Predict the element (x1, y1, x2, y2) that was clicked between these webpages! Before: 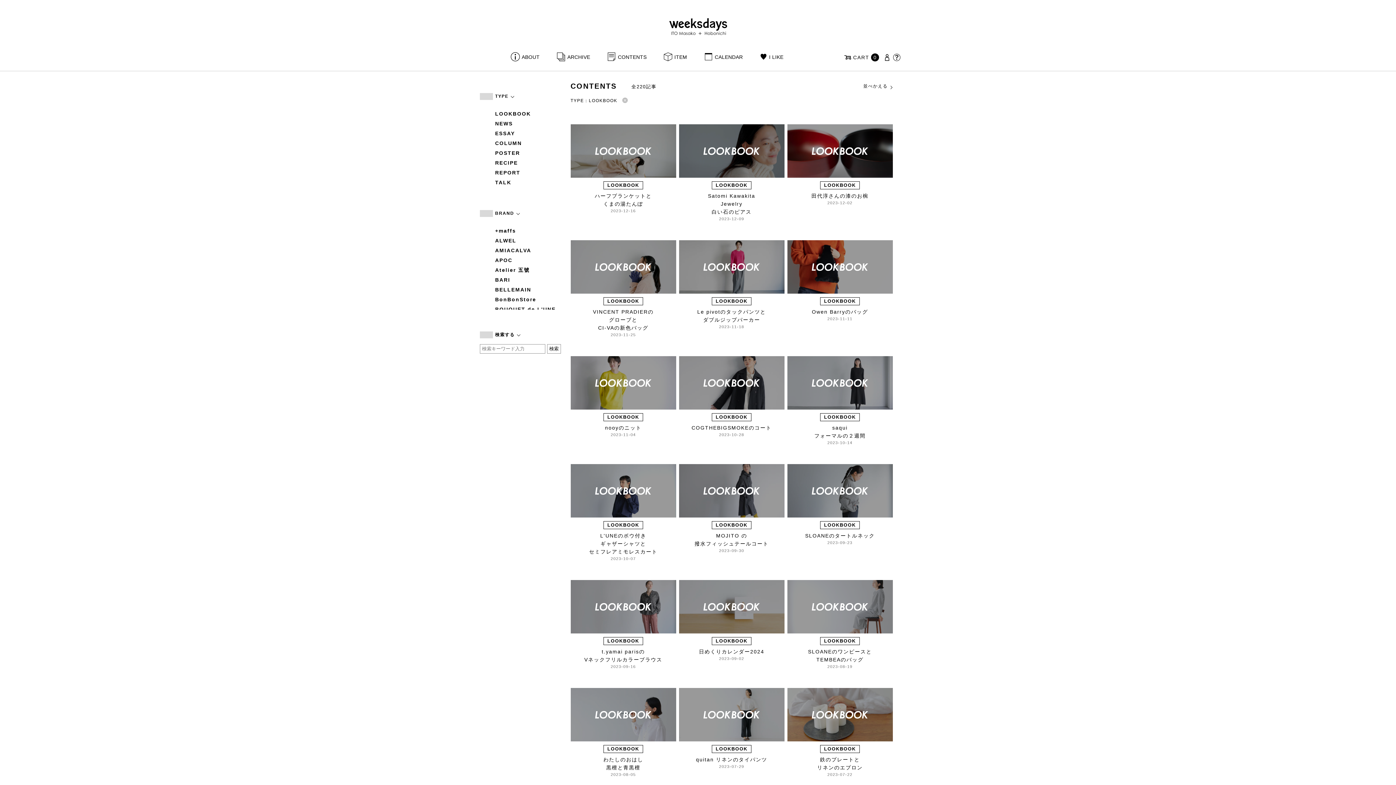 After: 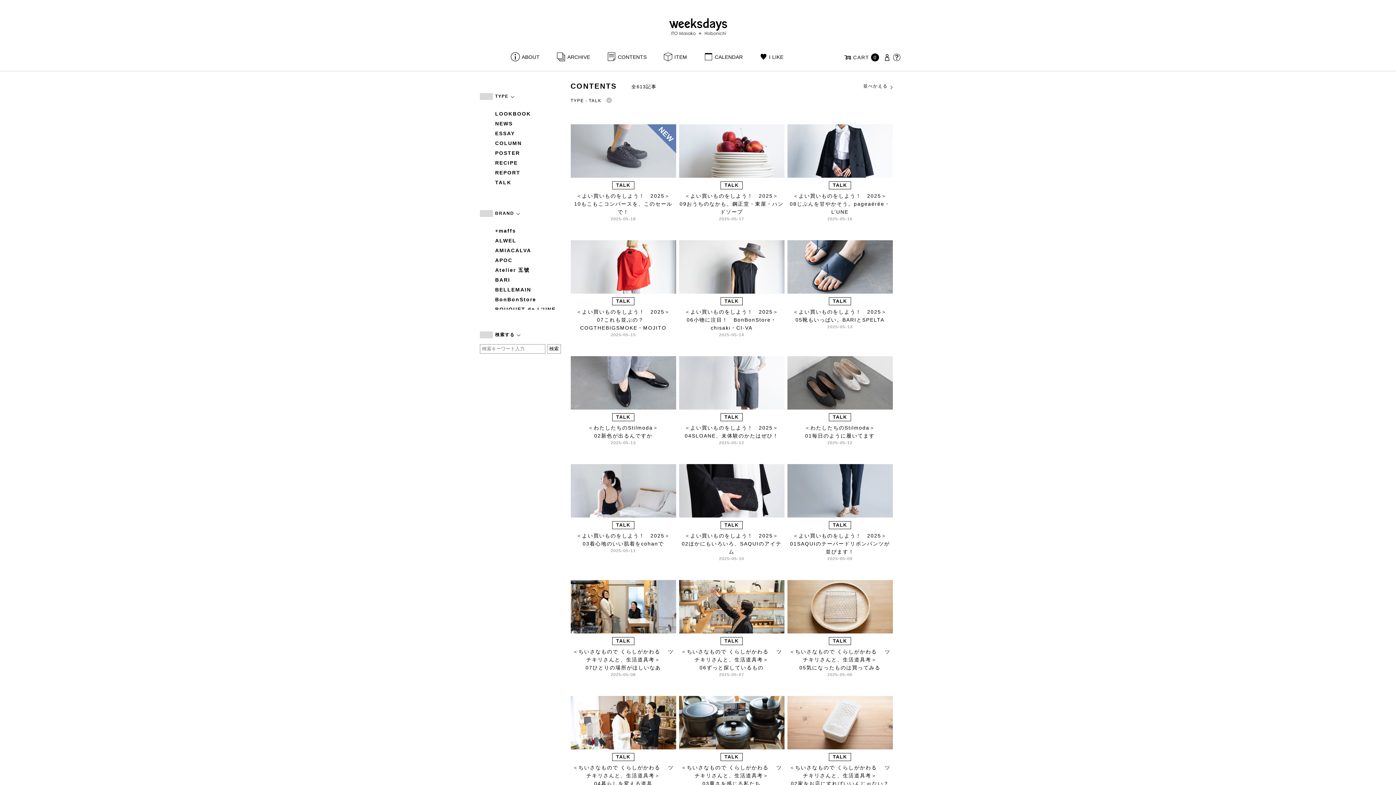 Action: bbox: (495, 178, 561, 186) label: TALK